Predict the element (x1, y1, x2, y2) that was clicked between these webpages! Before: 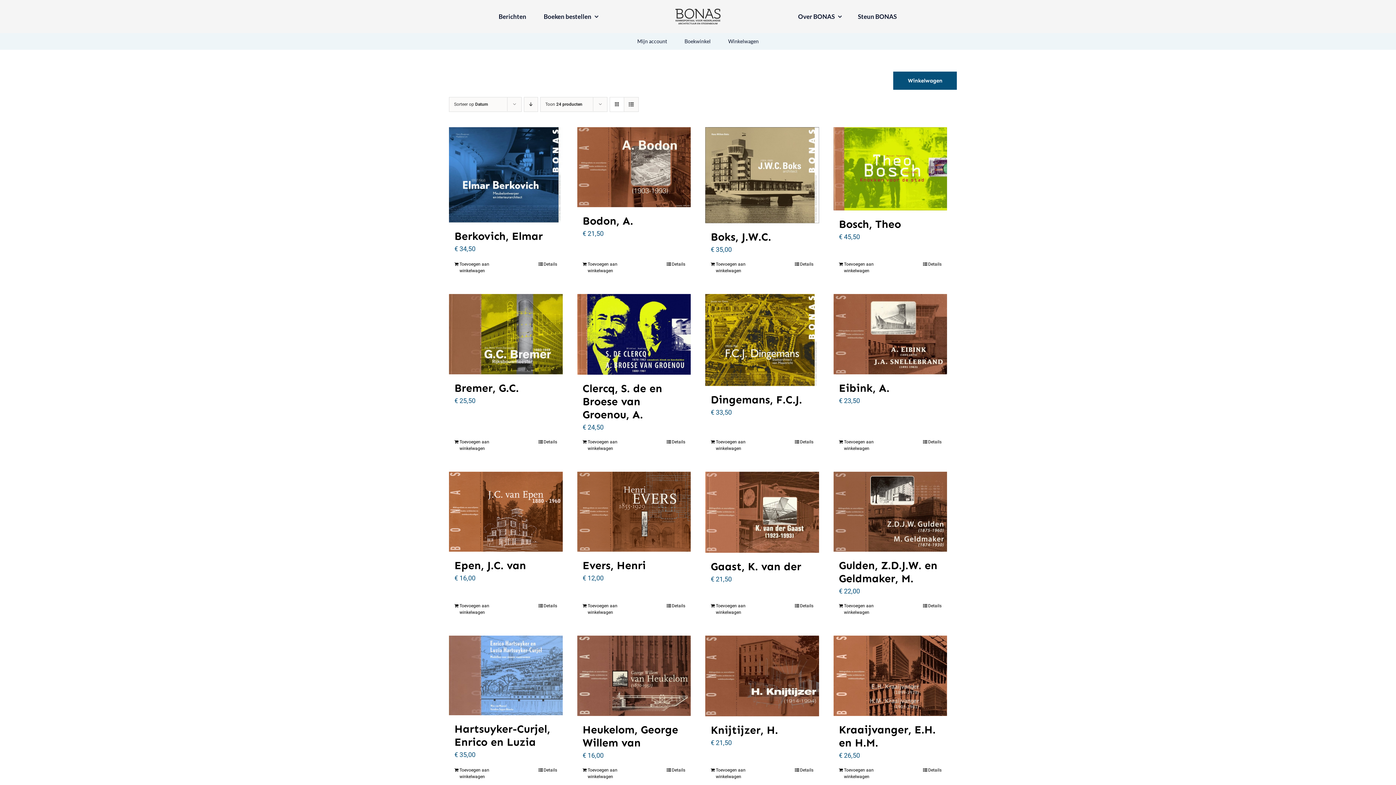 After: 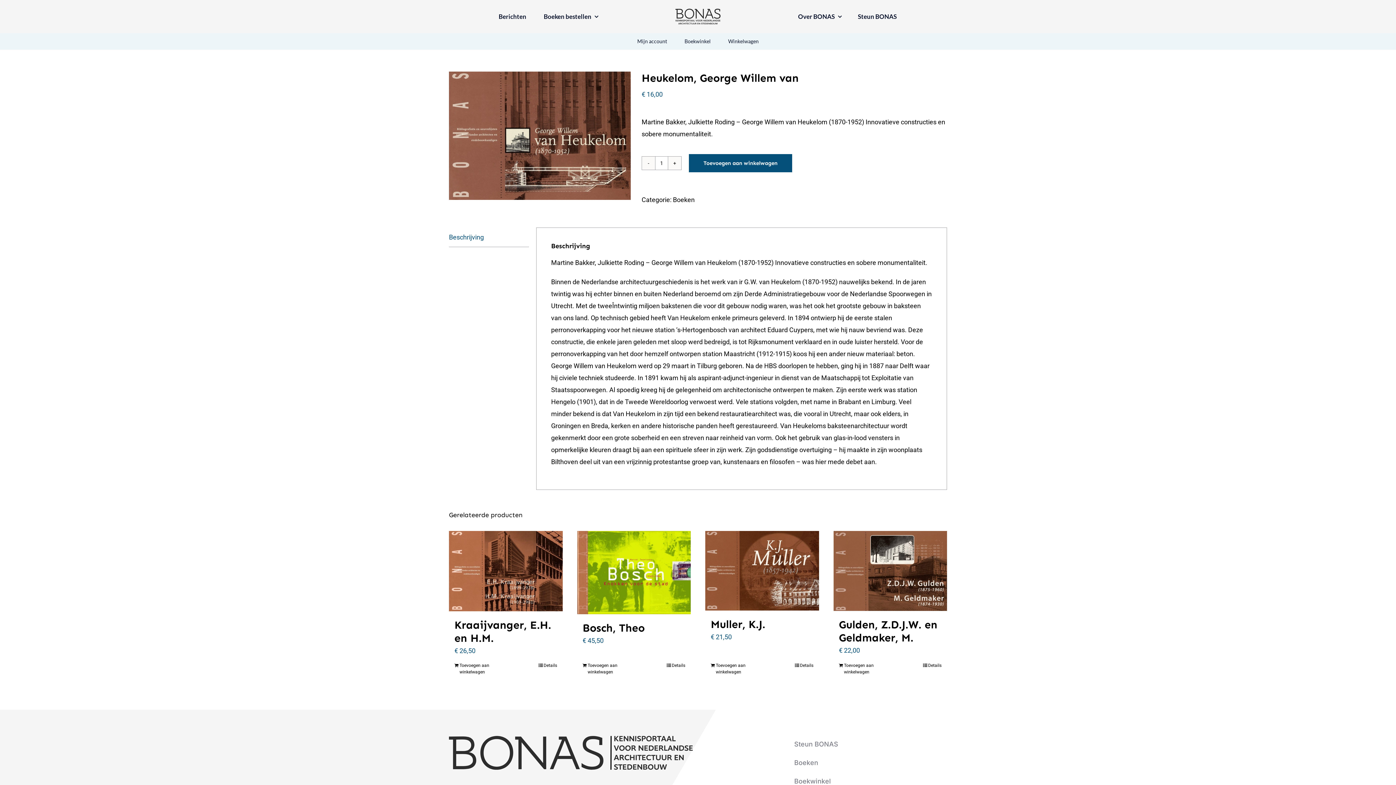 Action: label: Details bbox: (666, 767, 685, 773)